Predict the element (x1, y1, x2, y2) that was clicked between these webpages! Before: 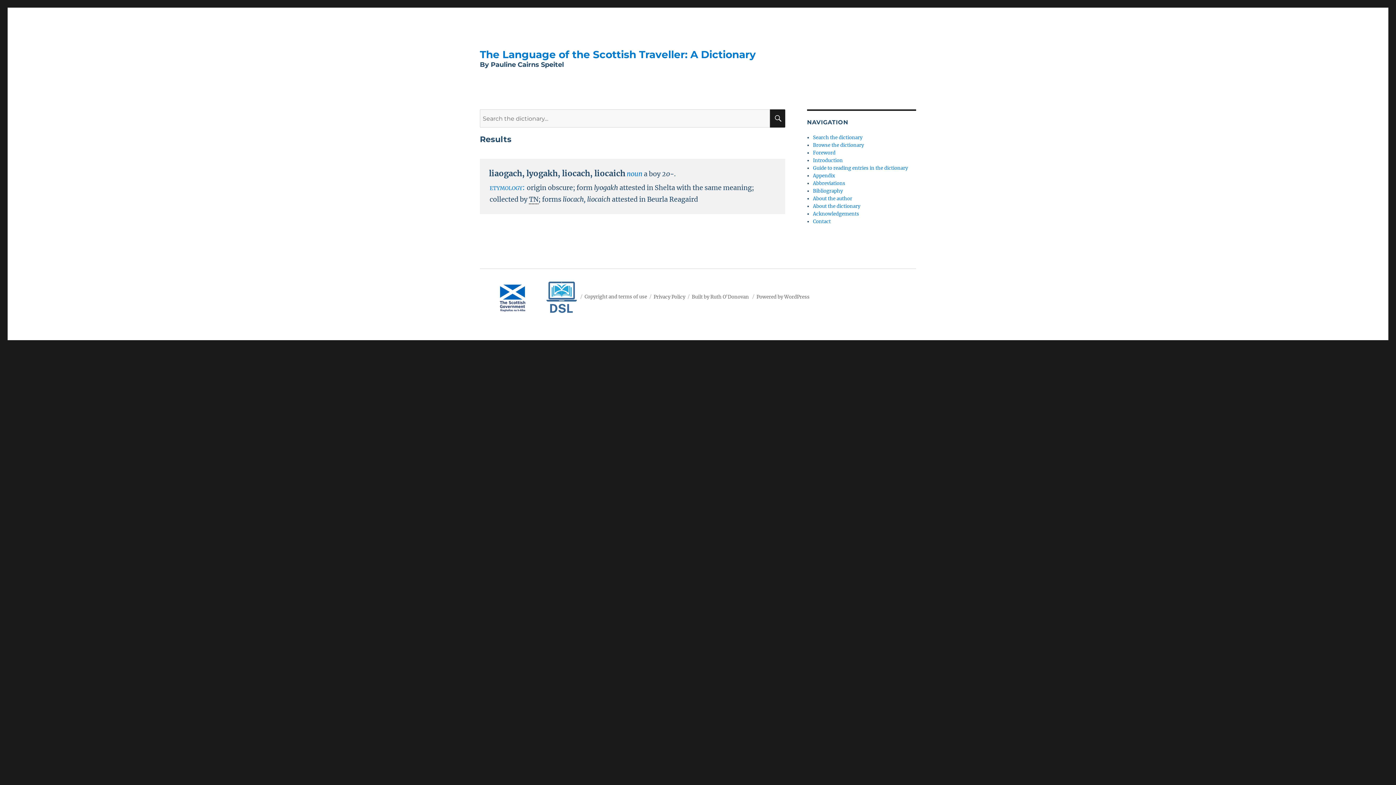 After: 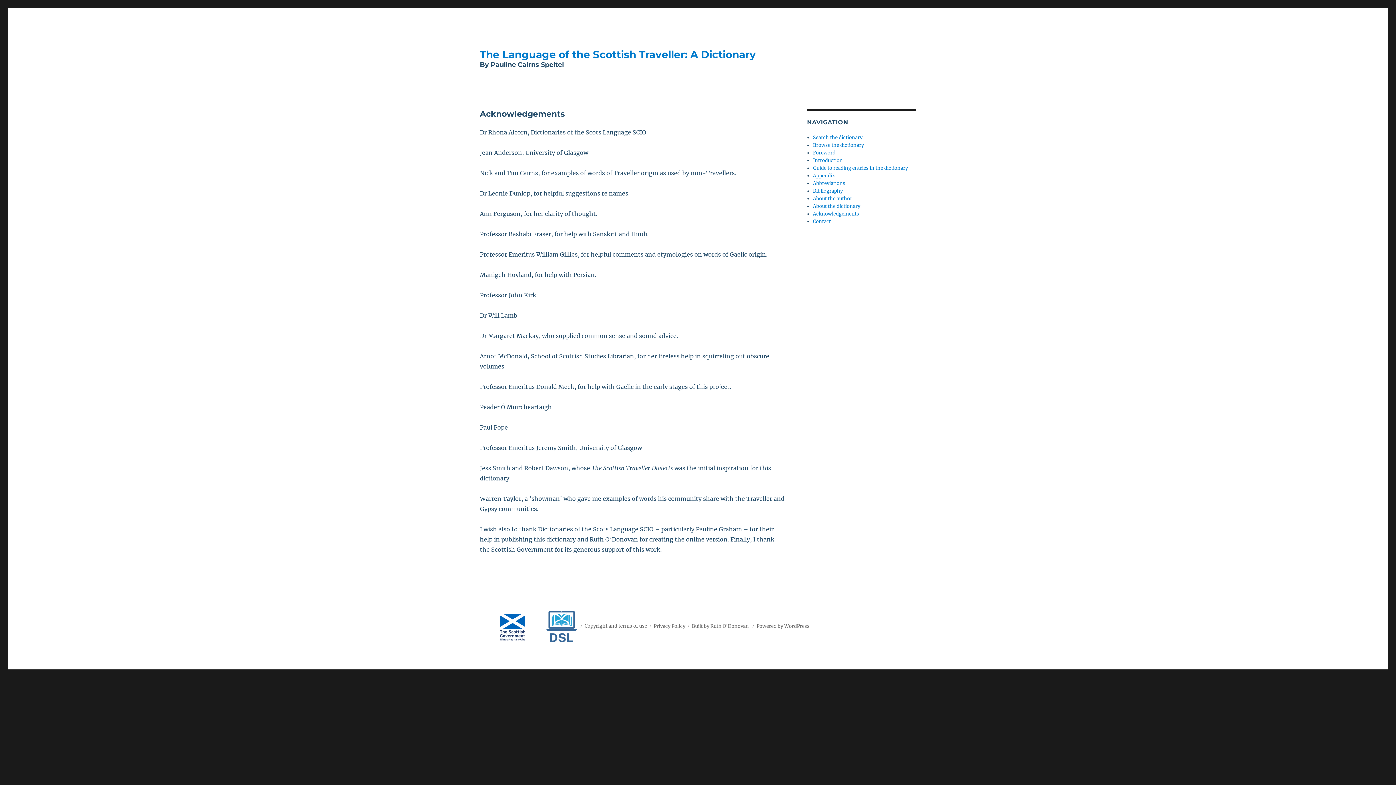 Action: bbox: (813, 210, 859, 217) label: Acknowledgements